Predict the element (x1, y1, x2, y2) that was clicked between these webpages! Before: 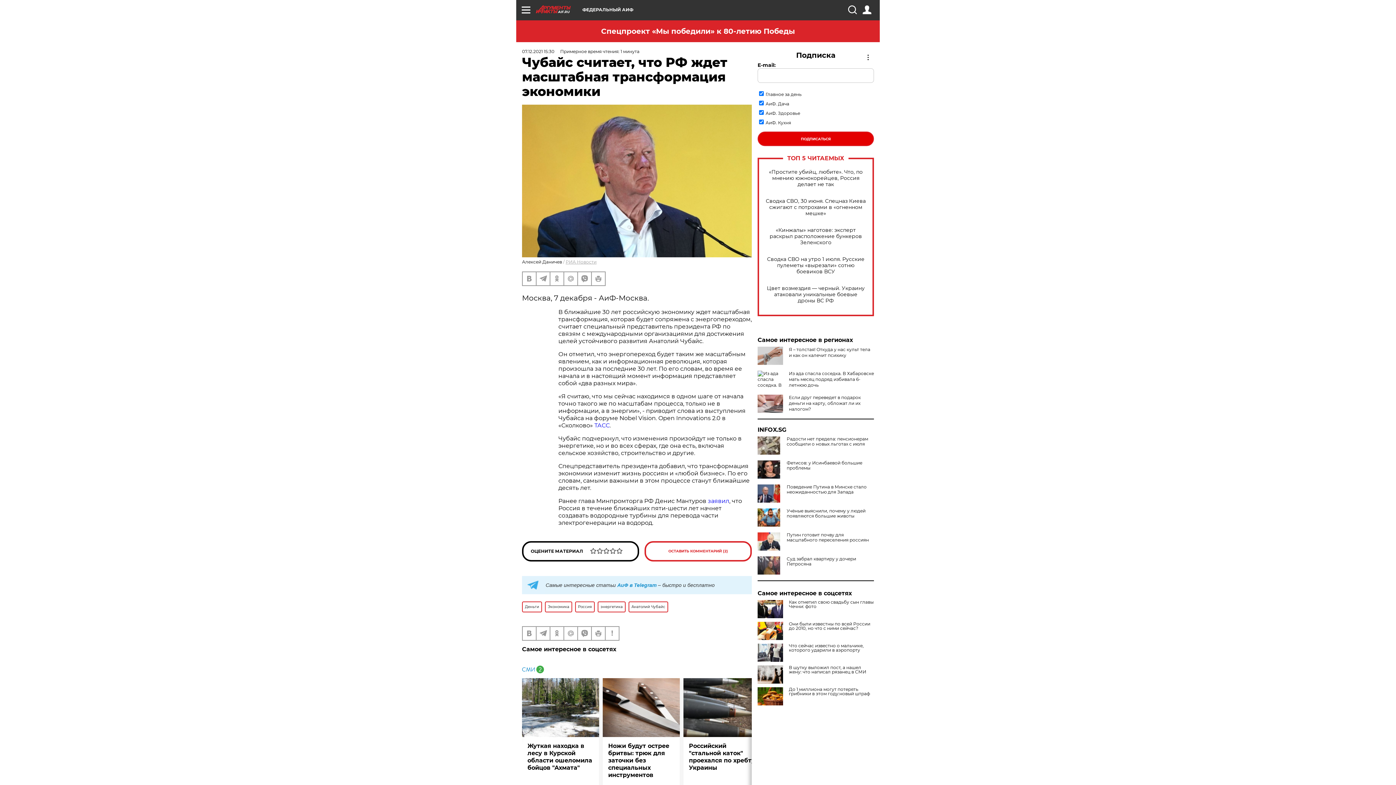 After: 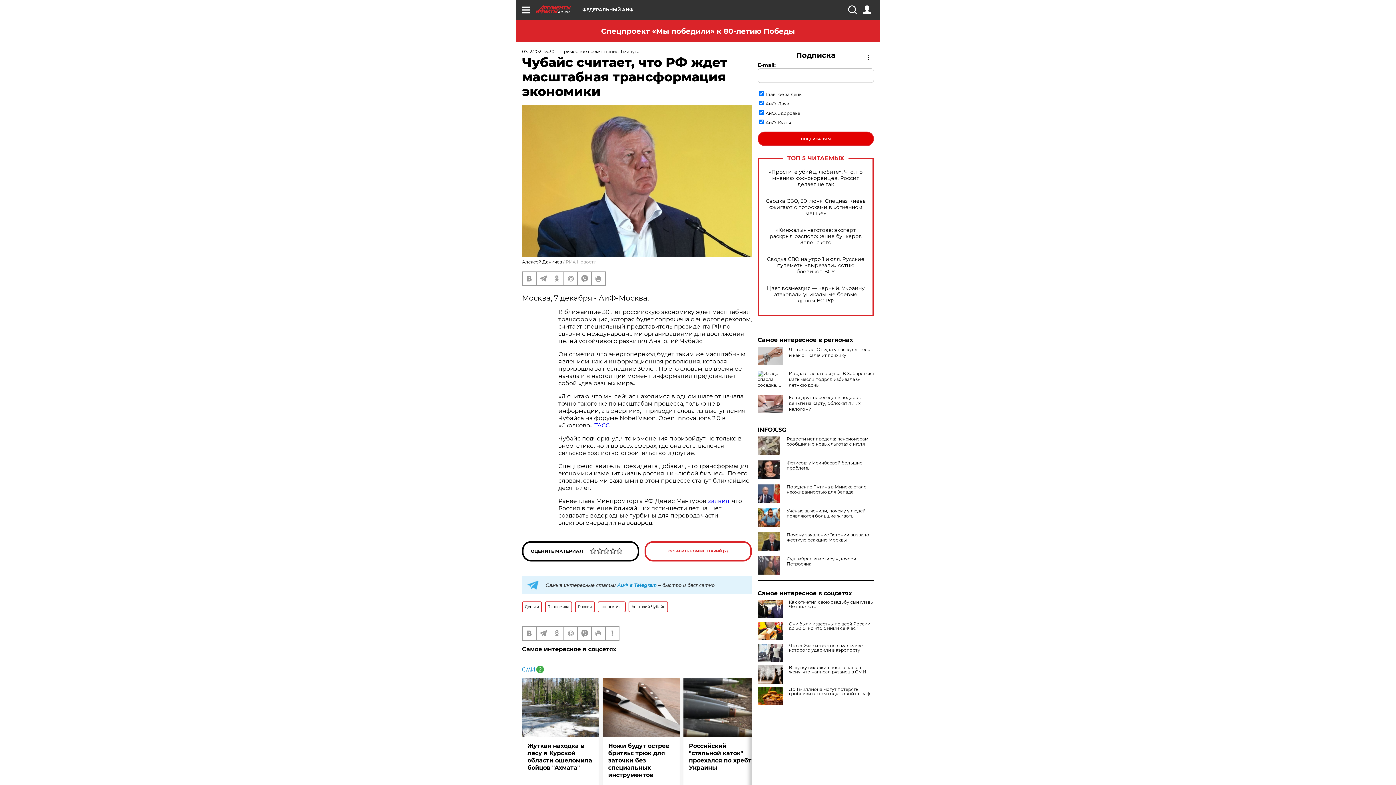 Action: label: Путин готовит почву для масштабного переселения россиян bbox: (757, 532, 874, 542)